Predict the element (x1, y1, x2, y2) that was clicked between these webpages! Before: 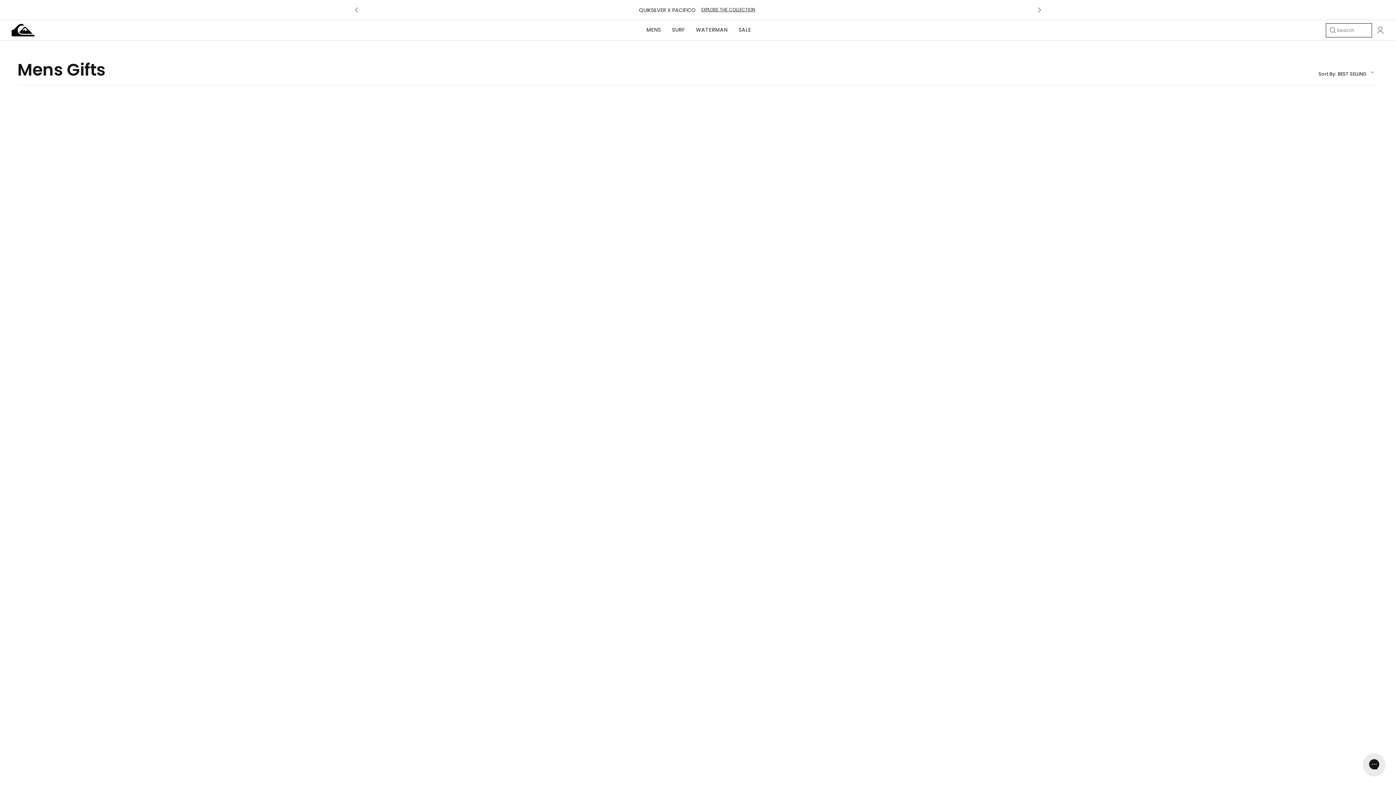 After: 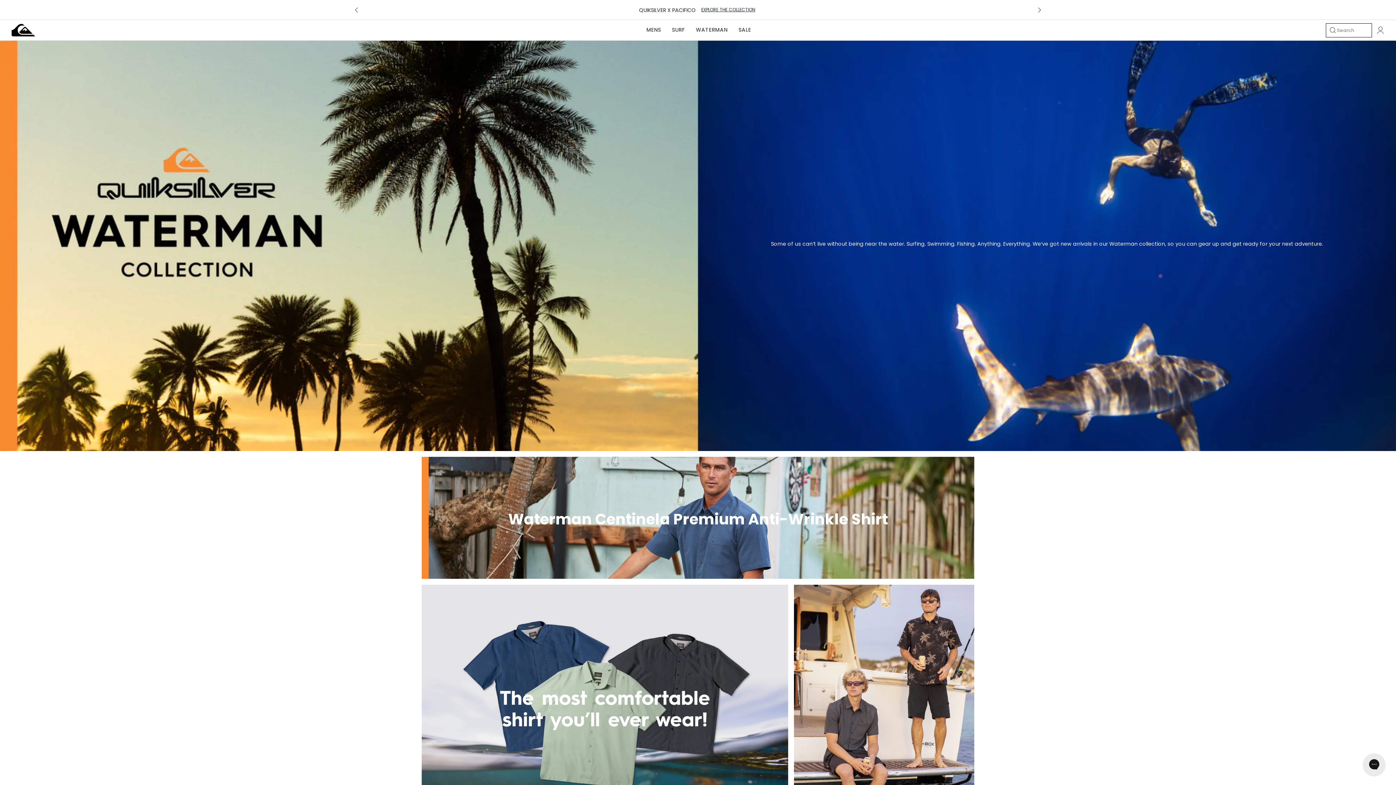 Action: label: WATERMAN bbox: (696, 20, 727, 40)